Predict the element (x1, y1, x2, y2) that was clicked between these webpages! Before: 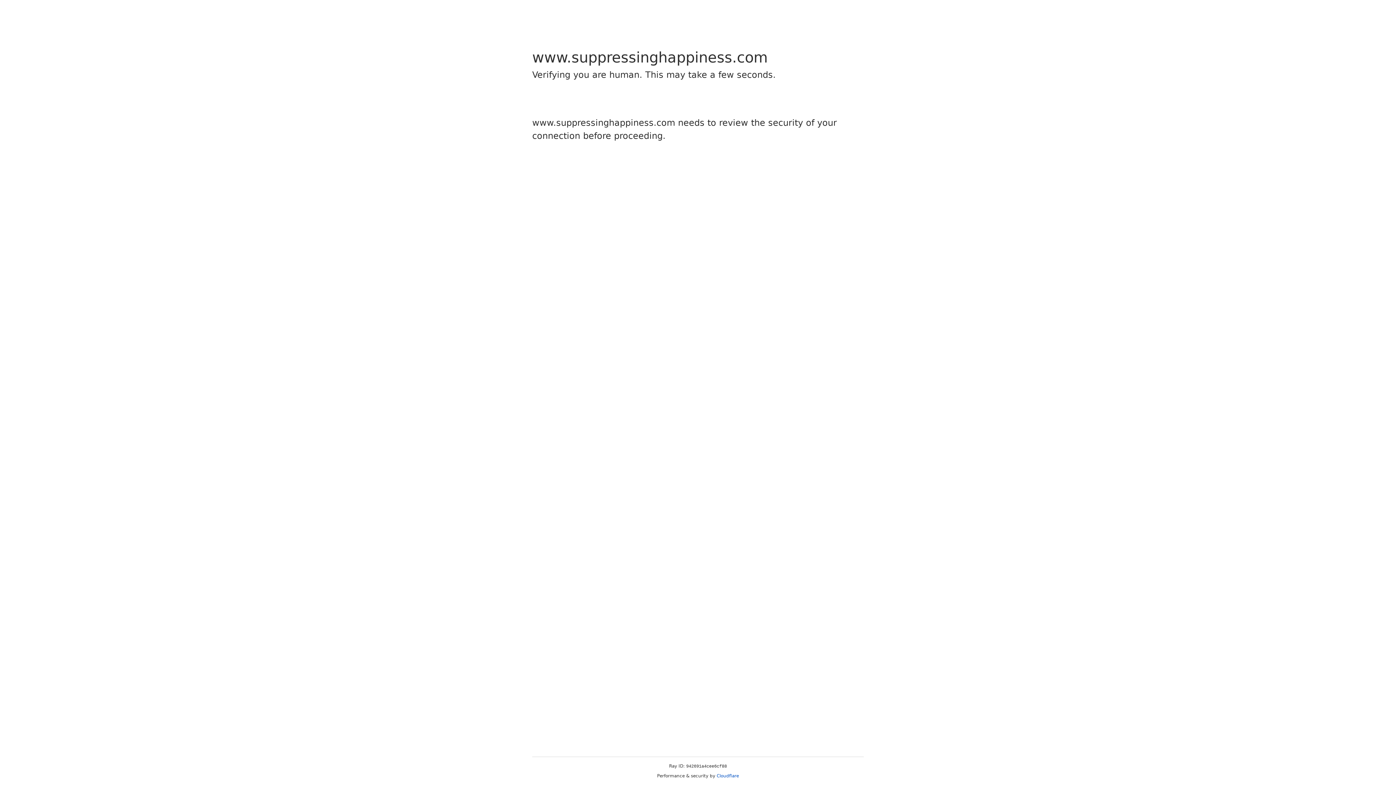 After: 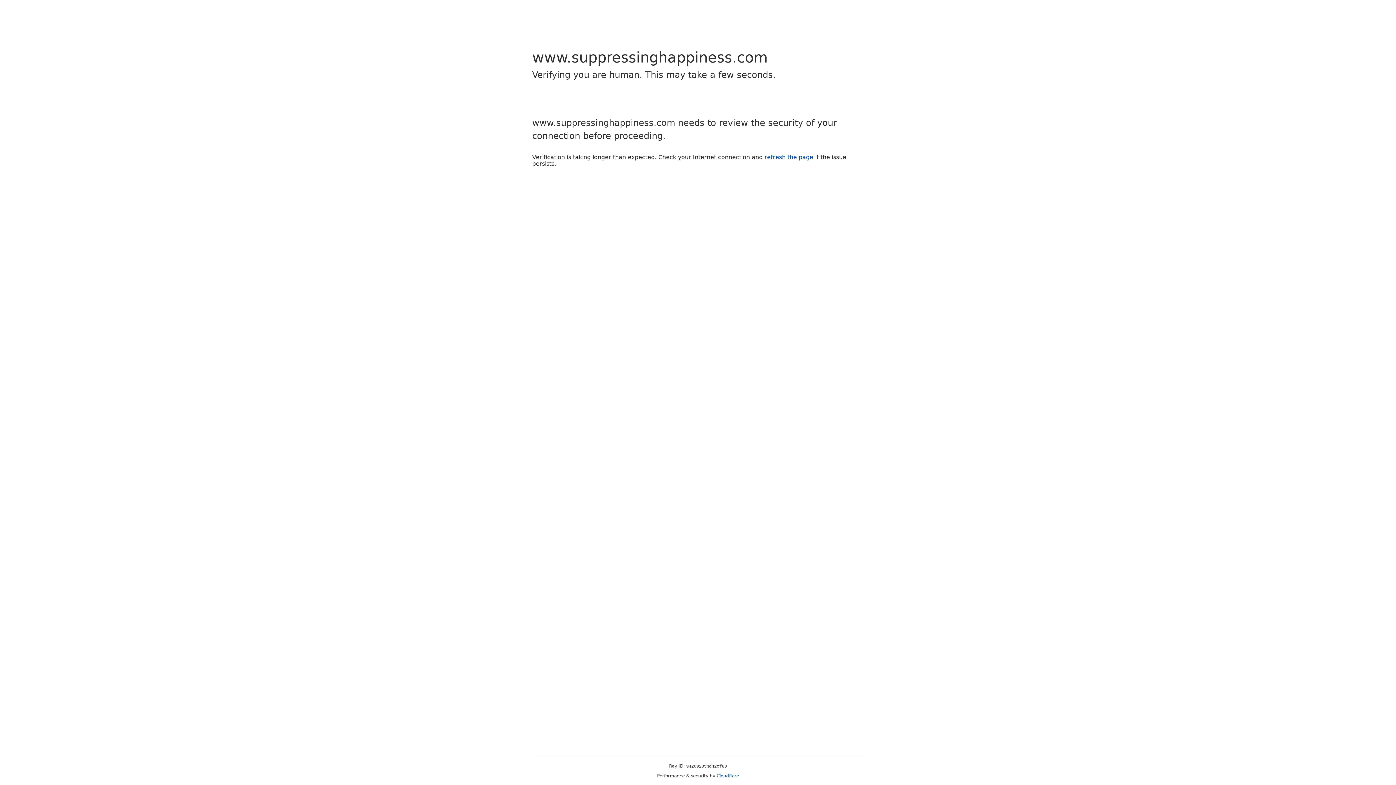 Action: label: Cloudflare bbox: (716, 773, 739, 778)